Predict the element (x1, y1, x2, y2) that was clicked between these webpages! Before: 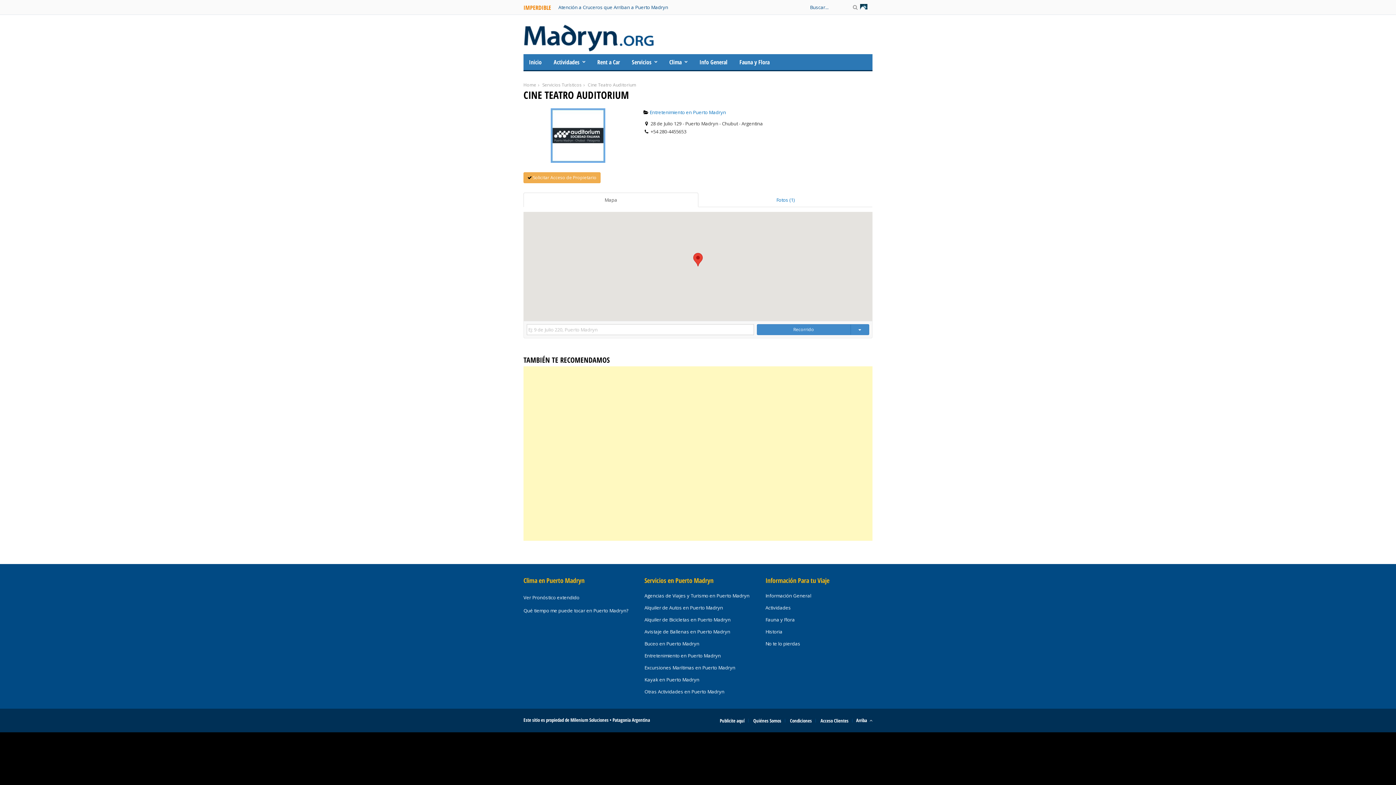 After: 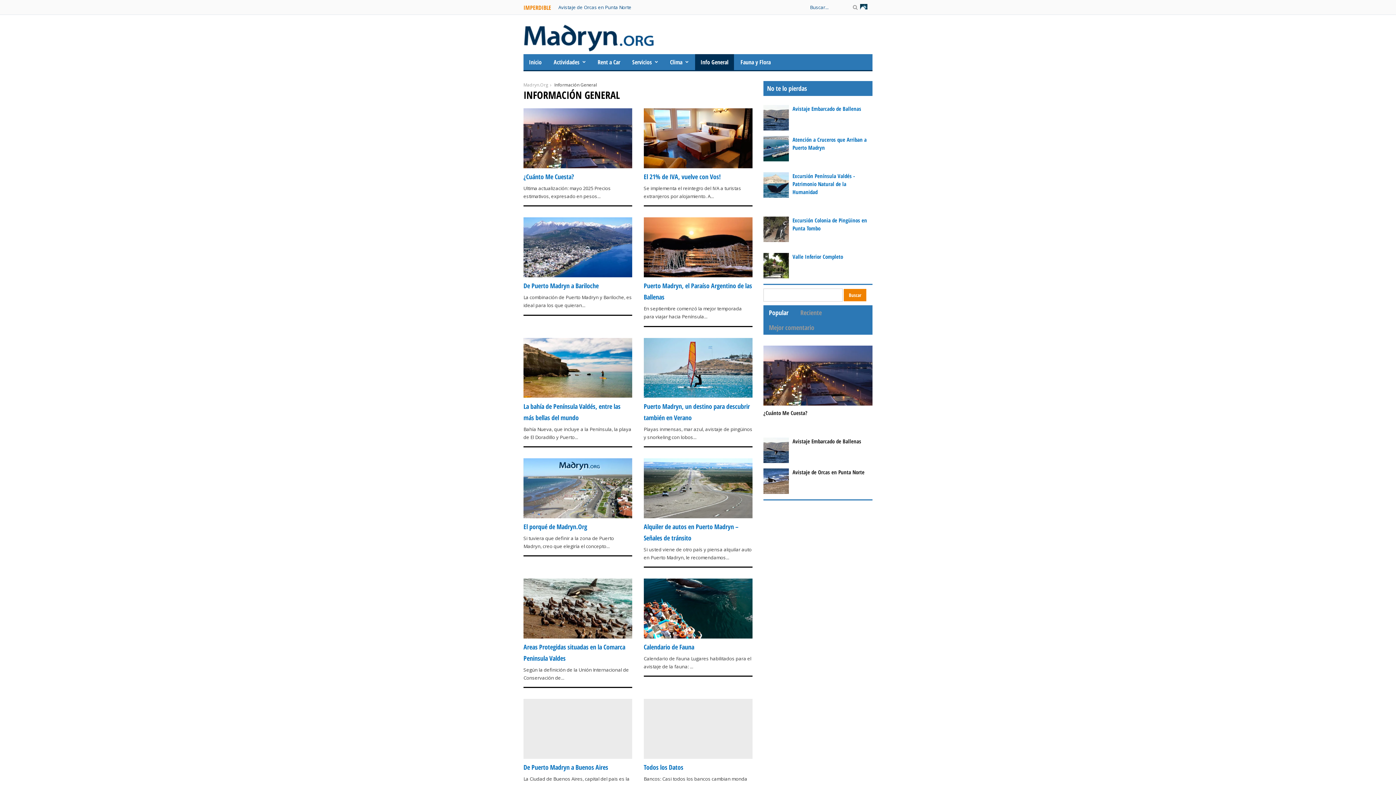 Action: label: Información General bbox: (765, 592, 811, 599)